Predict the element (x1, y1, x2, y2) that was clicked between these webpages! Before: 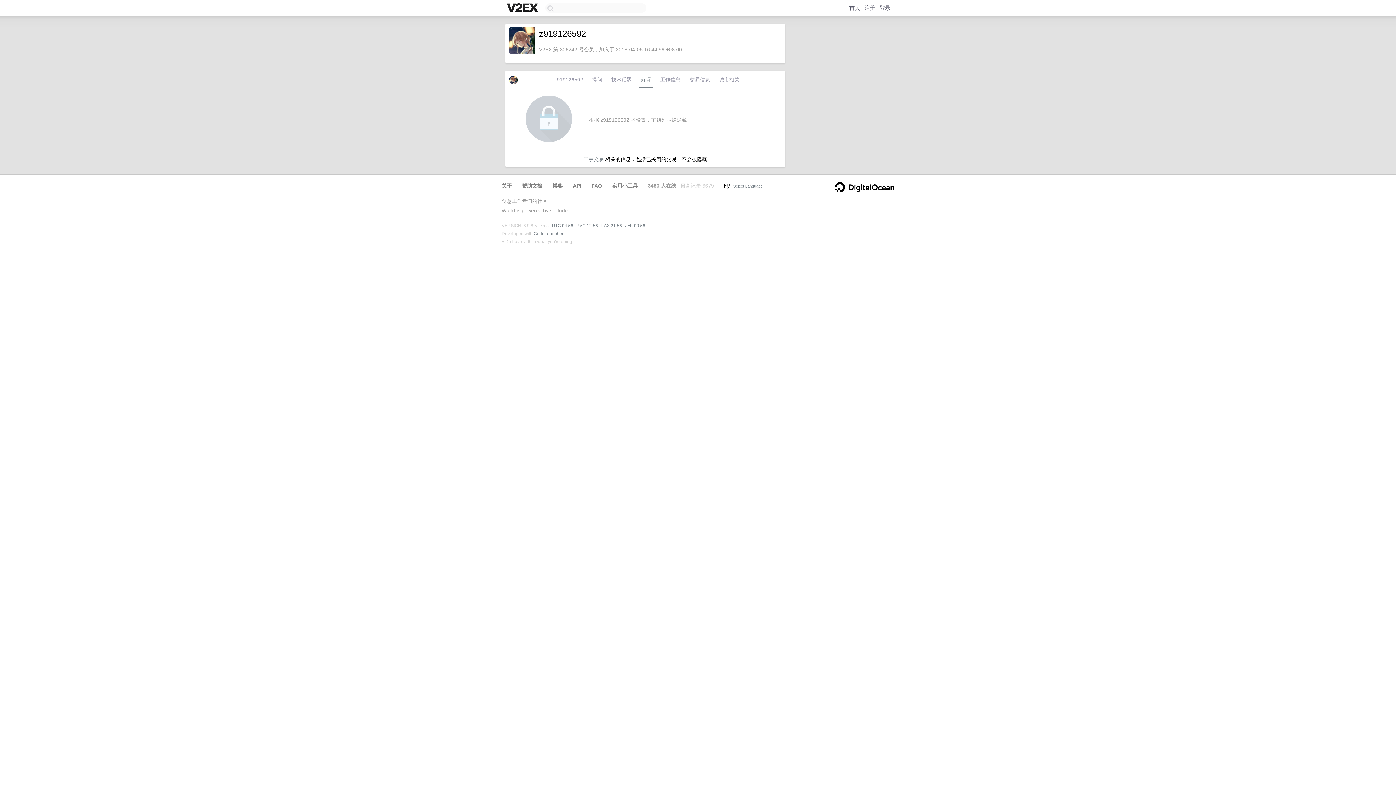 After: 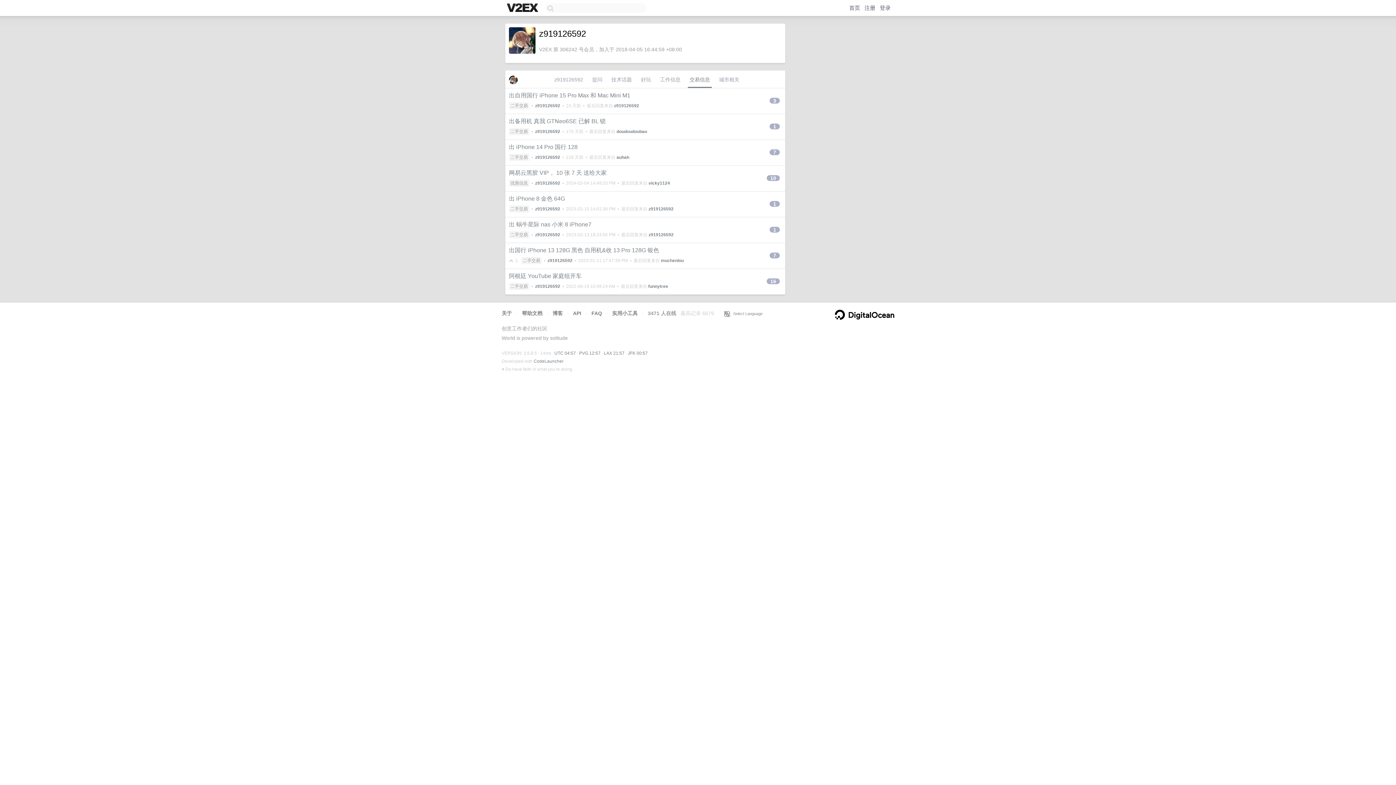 Action: bbox: (583, 156, 604, 162) label: 二手交易